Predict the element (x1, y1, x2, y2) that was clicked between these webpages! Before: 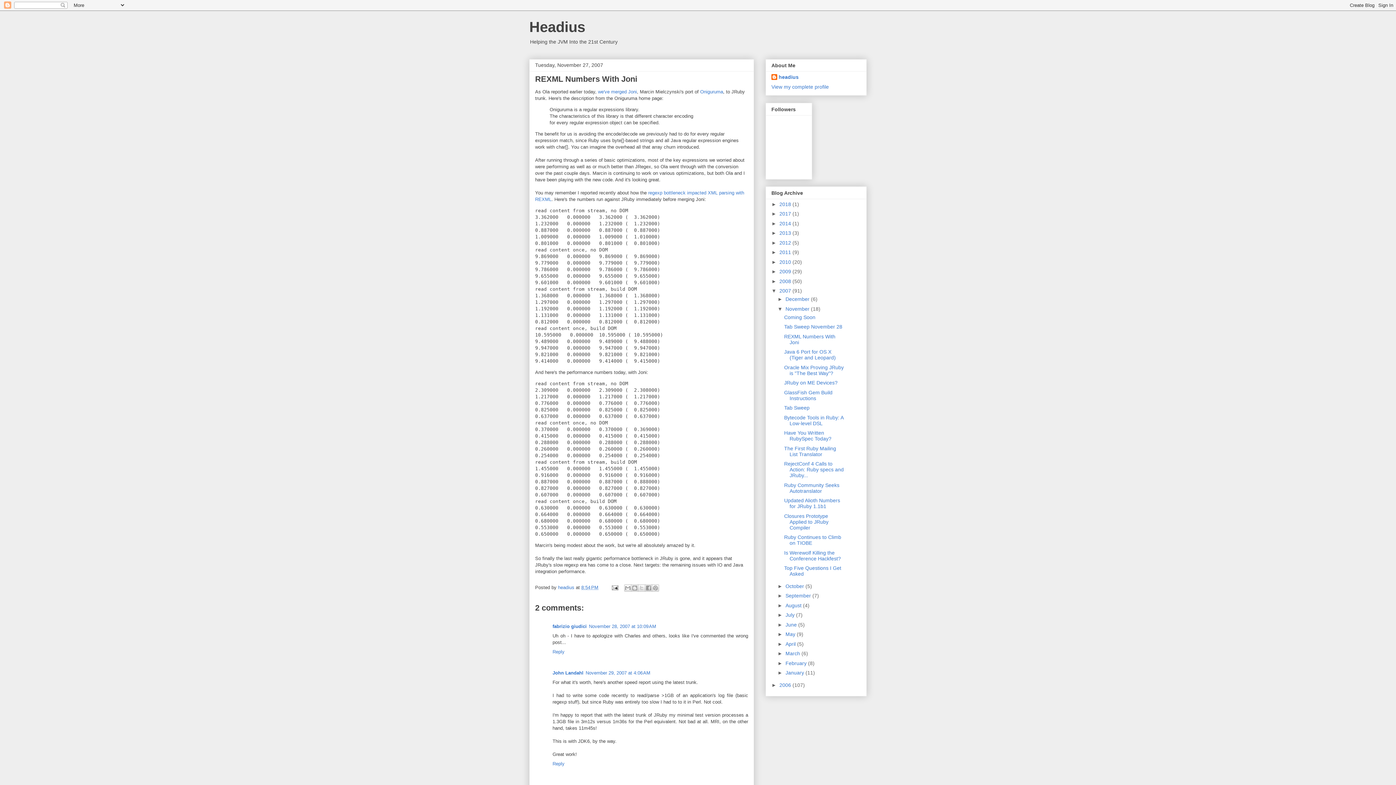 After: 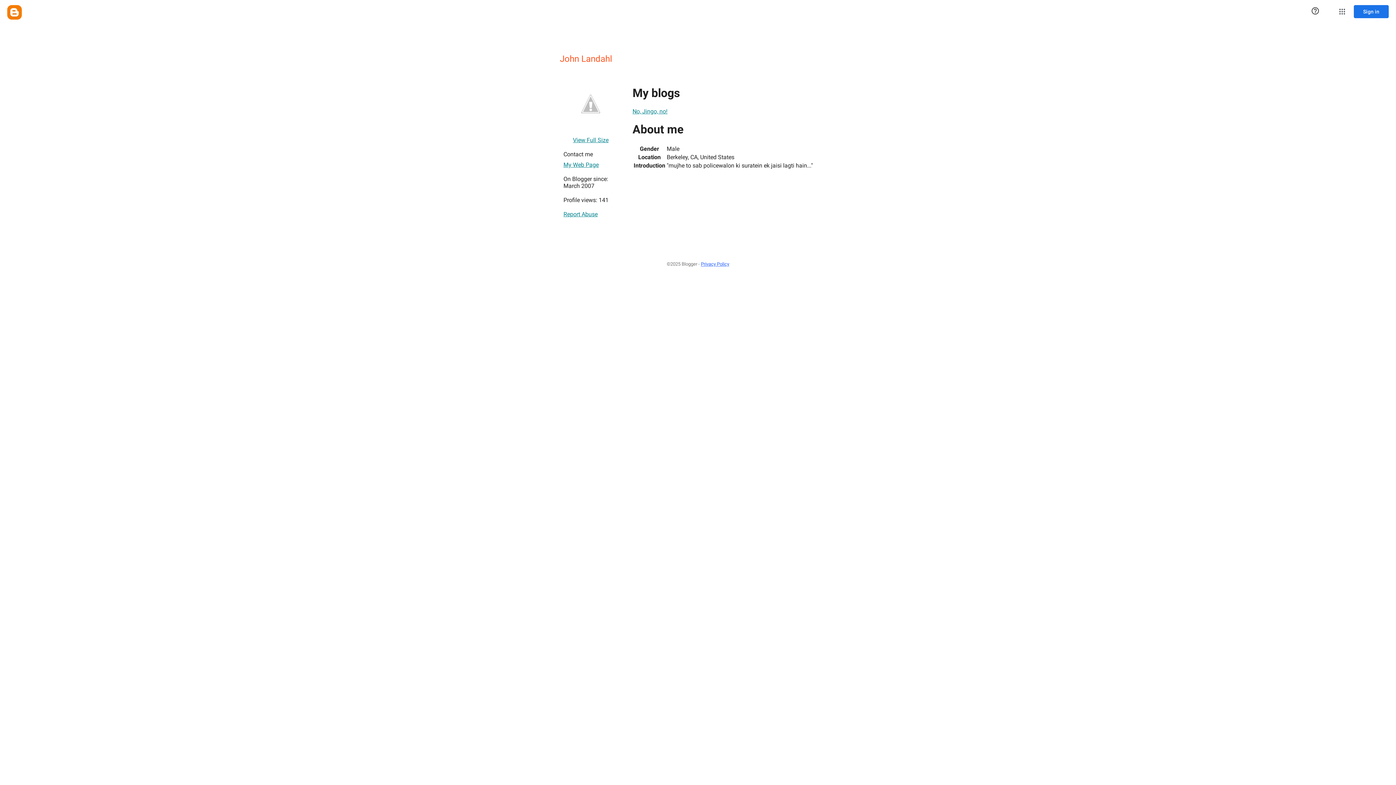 Action: label: John Landahl bbox: (552, 670, 583, 676)